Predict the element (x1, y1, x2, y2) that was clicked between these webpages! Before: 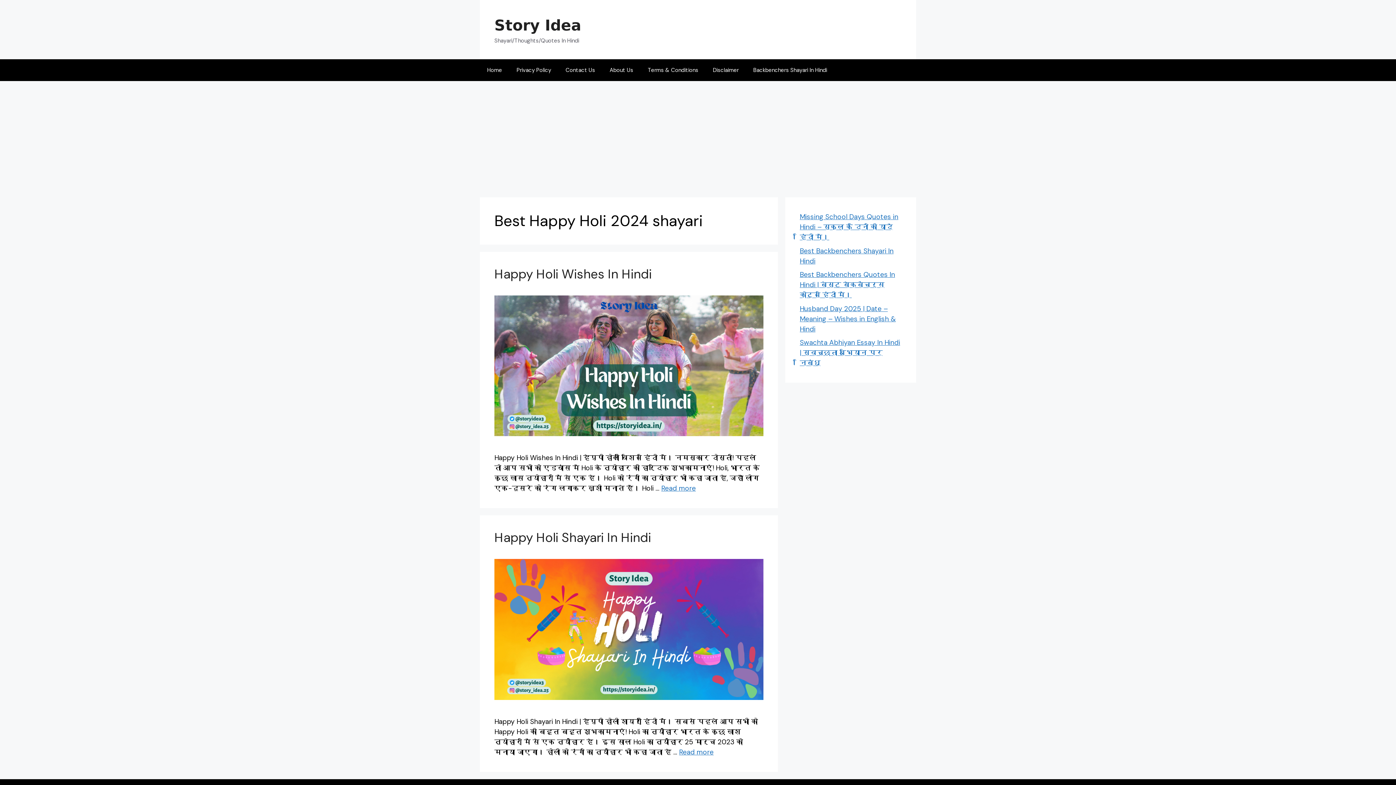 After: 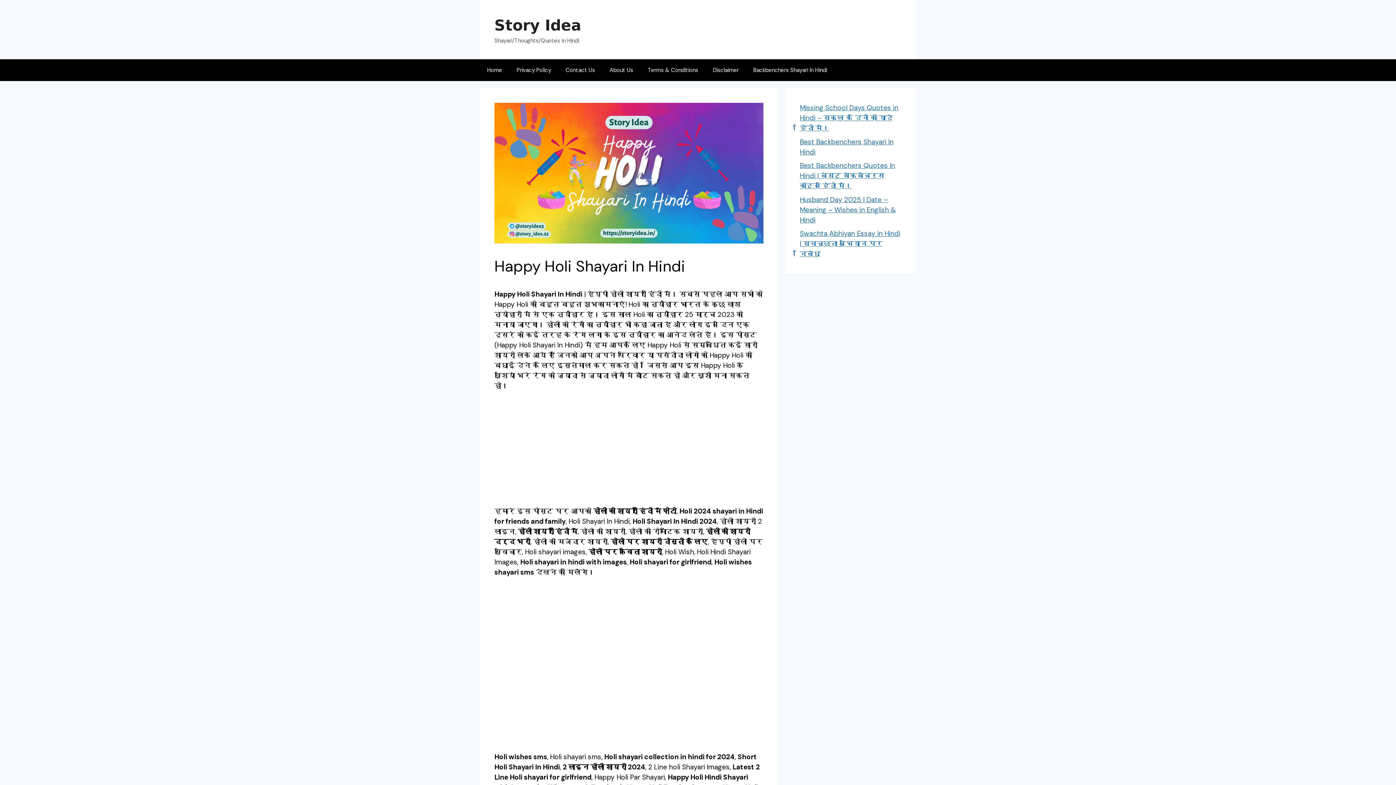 Action: label: Read more about Happy Holi Shayari In Hindi bbox: (679, 747, 713, 756)